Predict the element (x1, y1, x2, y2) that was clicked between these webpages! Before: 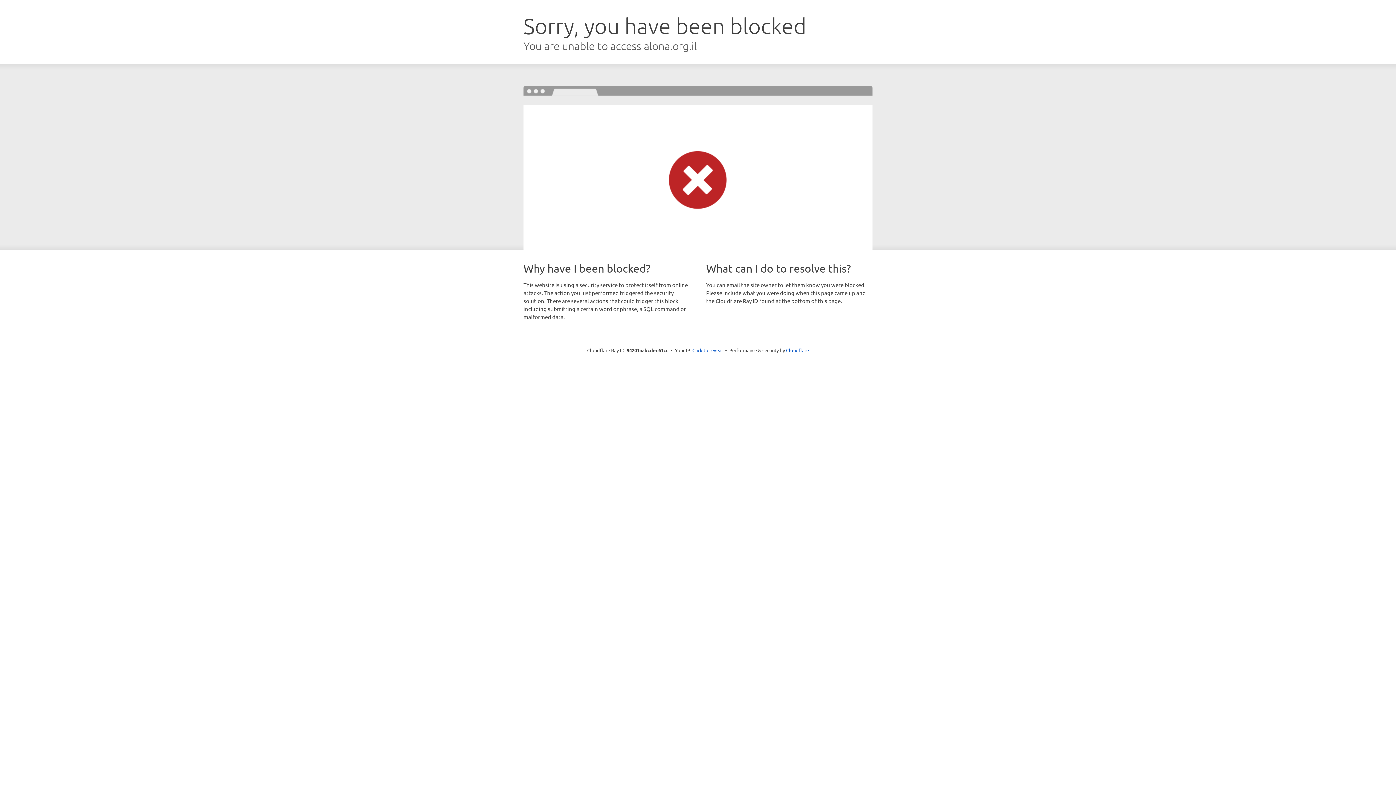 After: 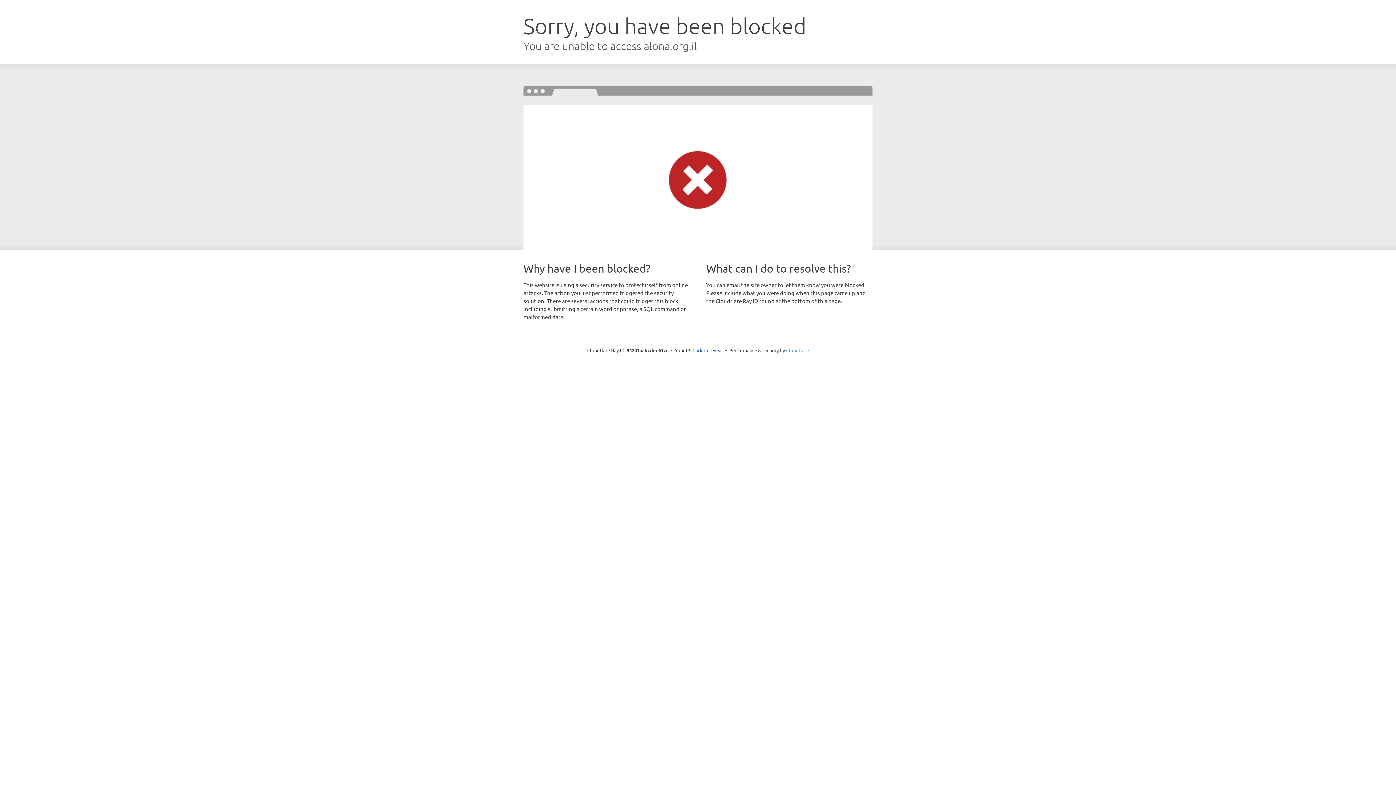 Action: bbox: (786, 347, 809, 353) label: Cloudflare